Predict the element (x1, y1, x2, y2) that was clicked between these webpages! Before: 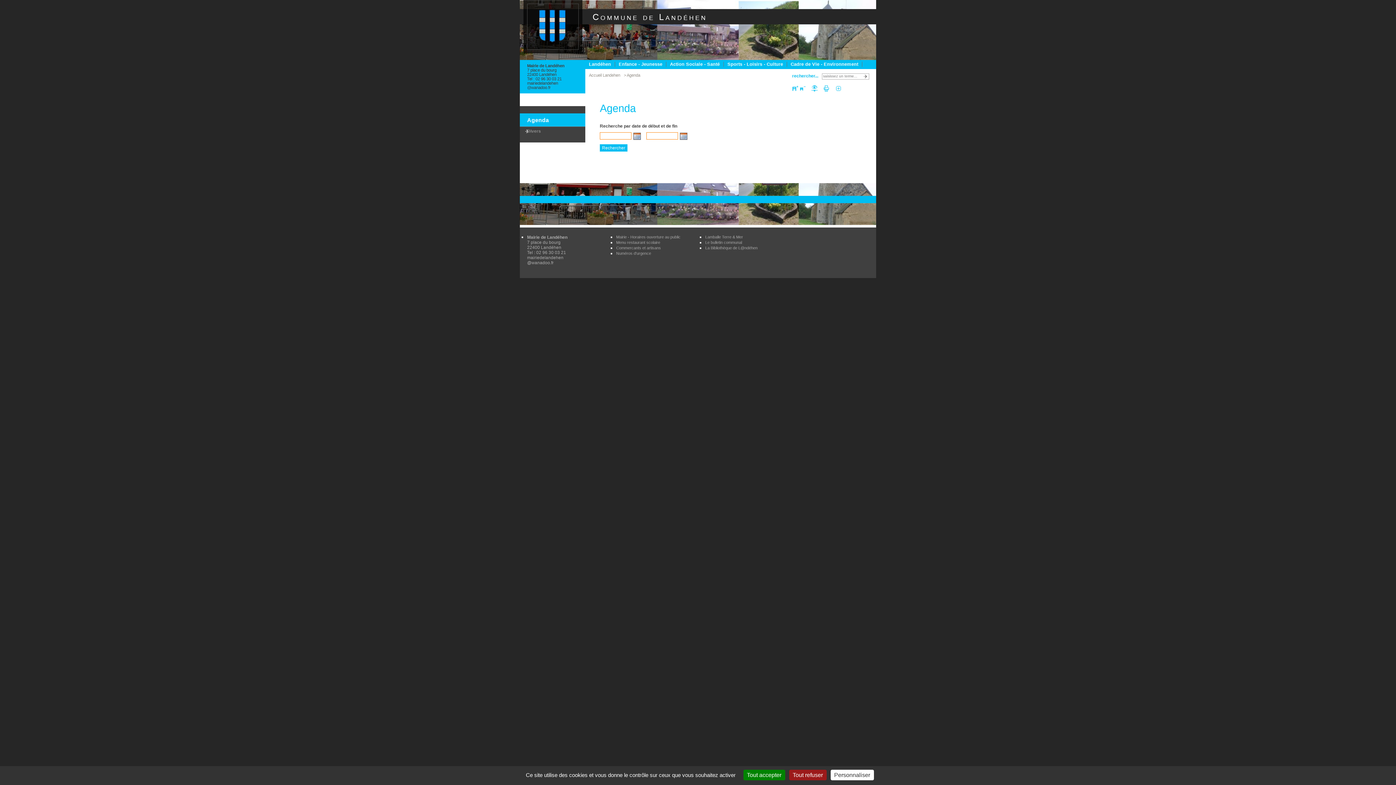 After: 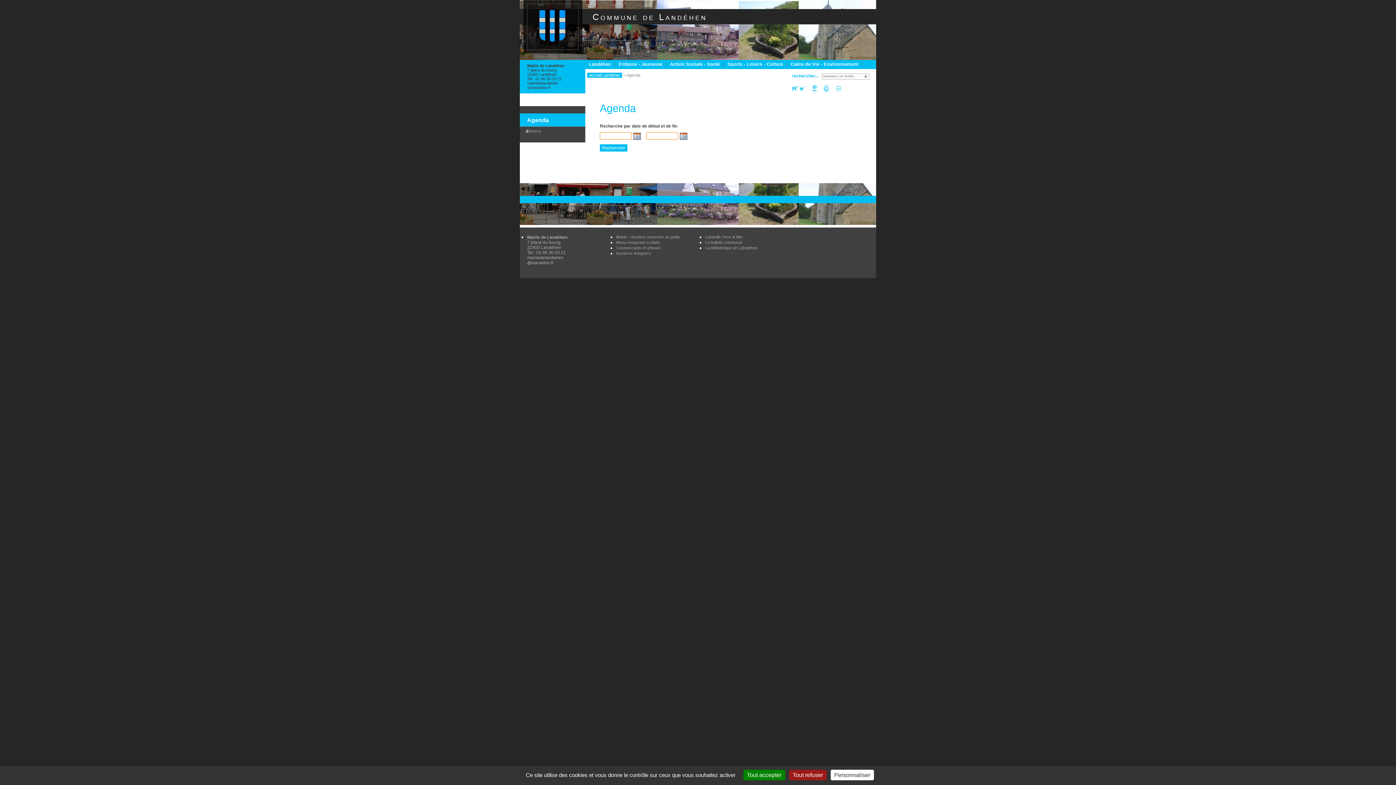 Action: bbox: (587, 72, 622, 77) label: Accueil Landehen